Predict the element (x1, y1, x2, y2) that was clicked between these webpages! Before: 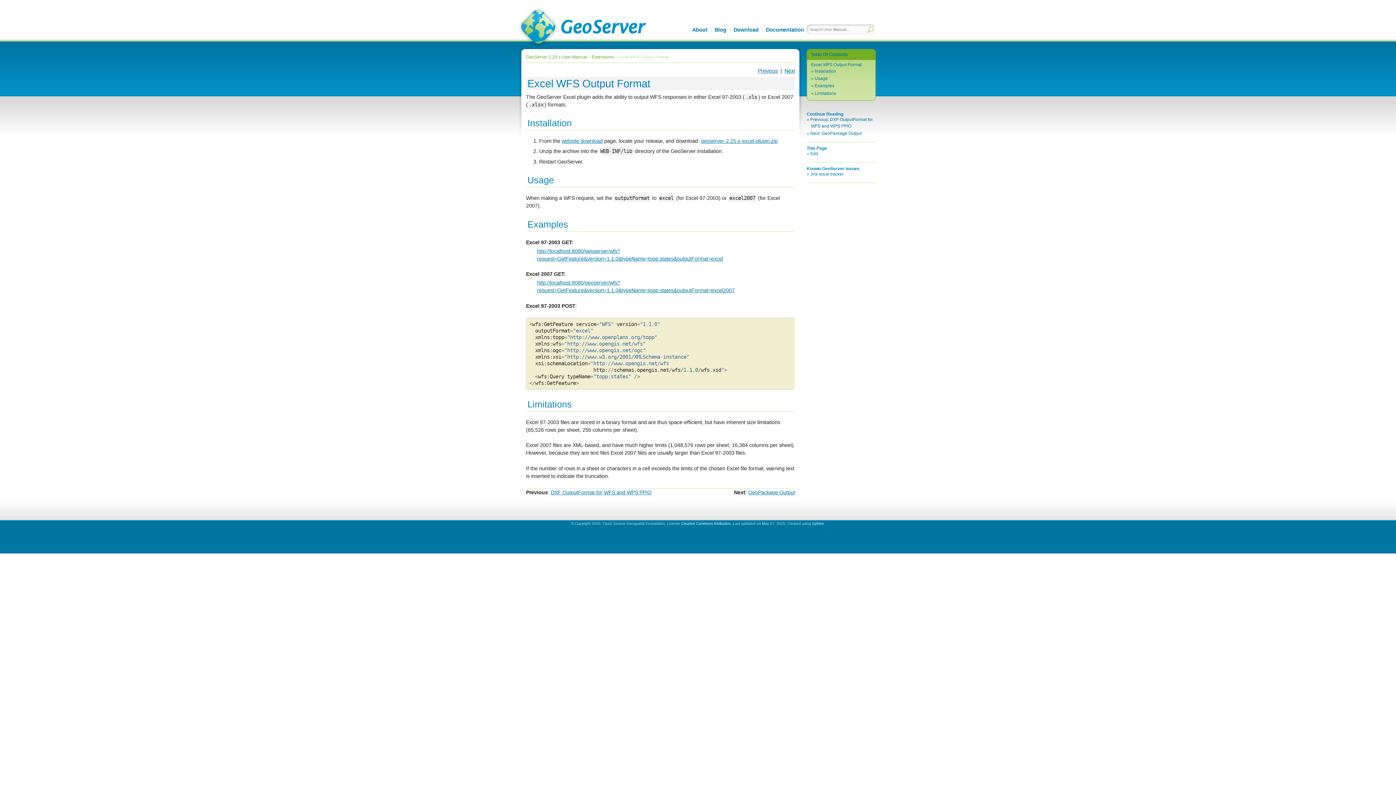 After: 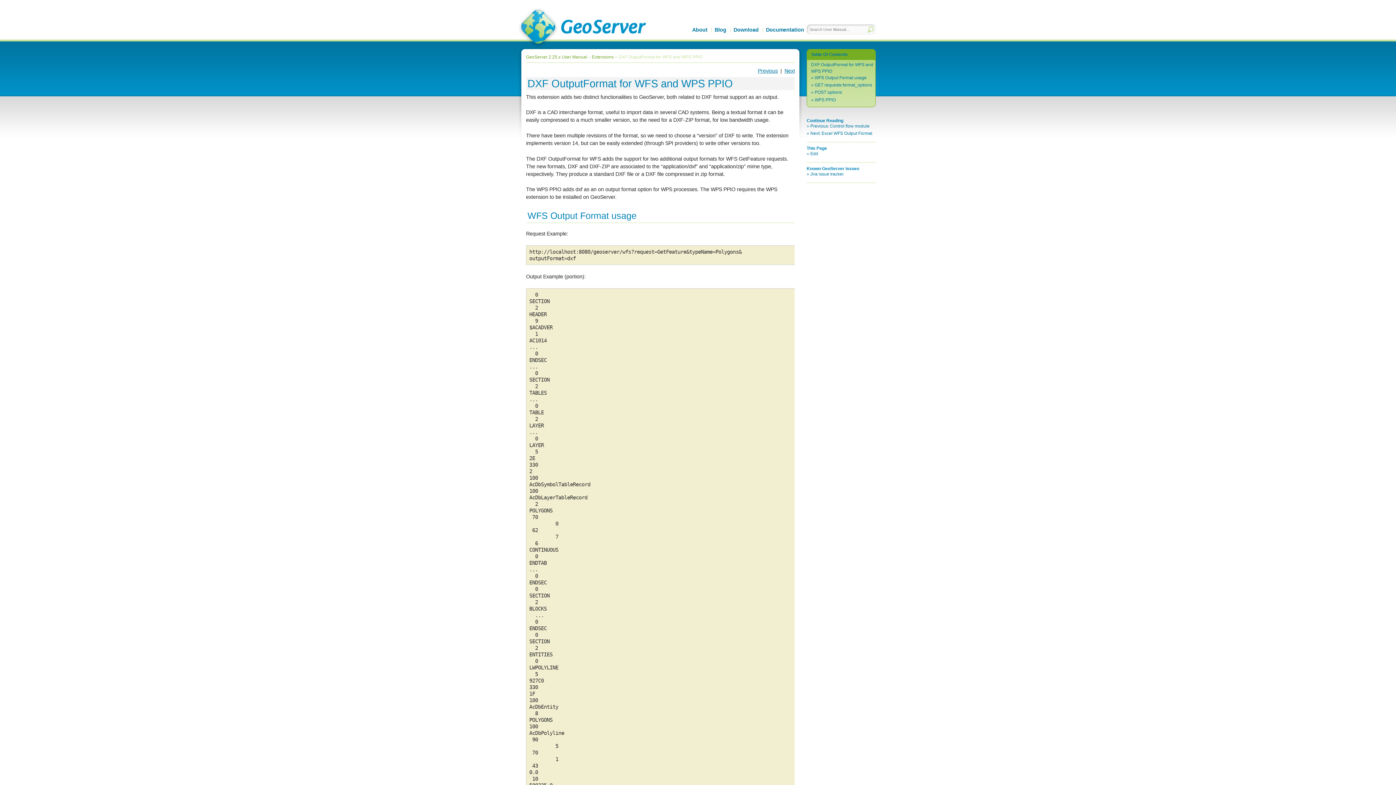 Action: label: Previous bbox: (755, 68, 780, 73)